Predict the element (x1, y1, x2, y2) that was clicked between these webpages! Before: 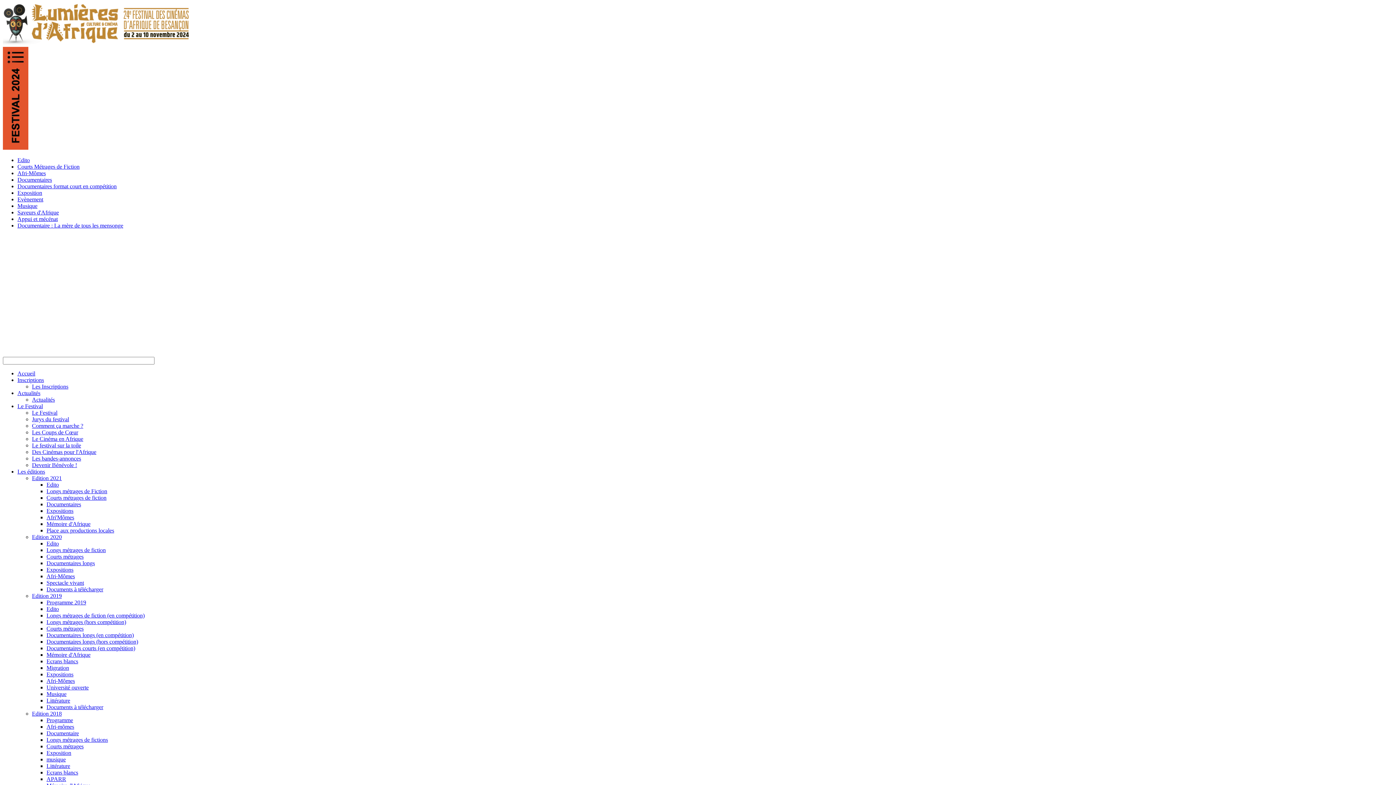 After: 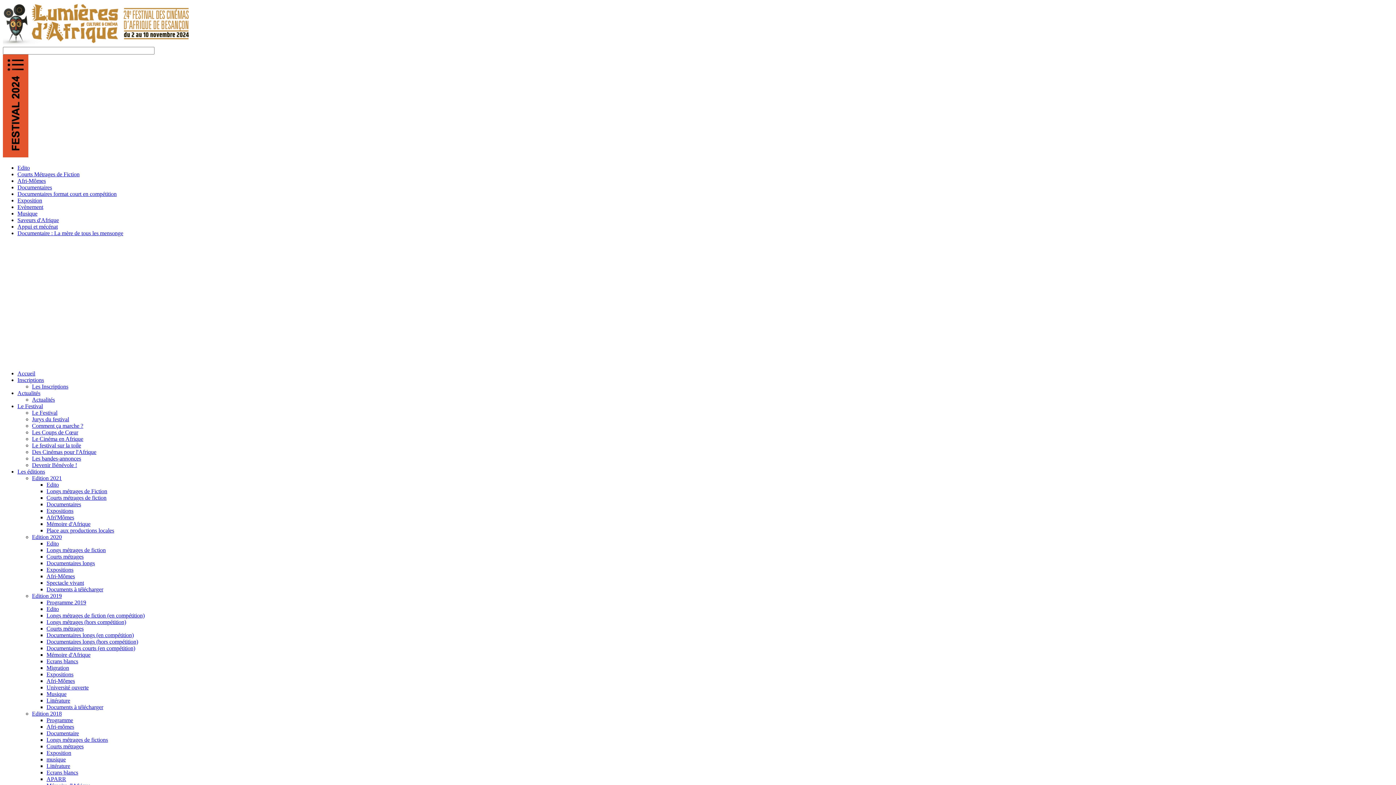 Action: label: Edito bbox: (46, 606, 58, 612)